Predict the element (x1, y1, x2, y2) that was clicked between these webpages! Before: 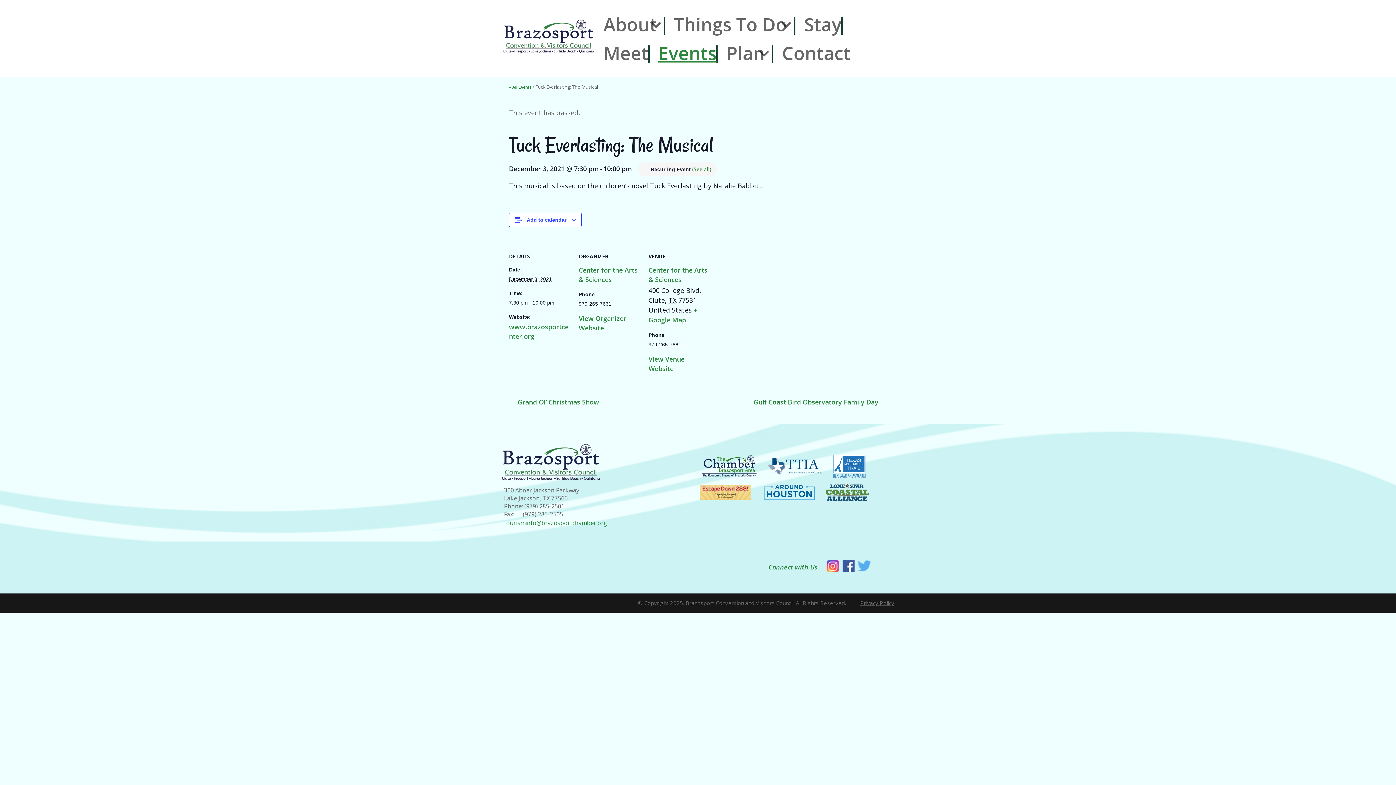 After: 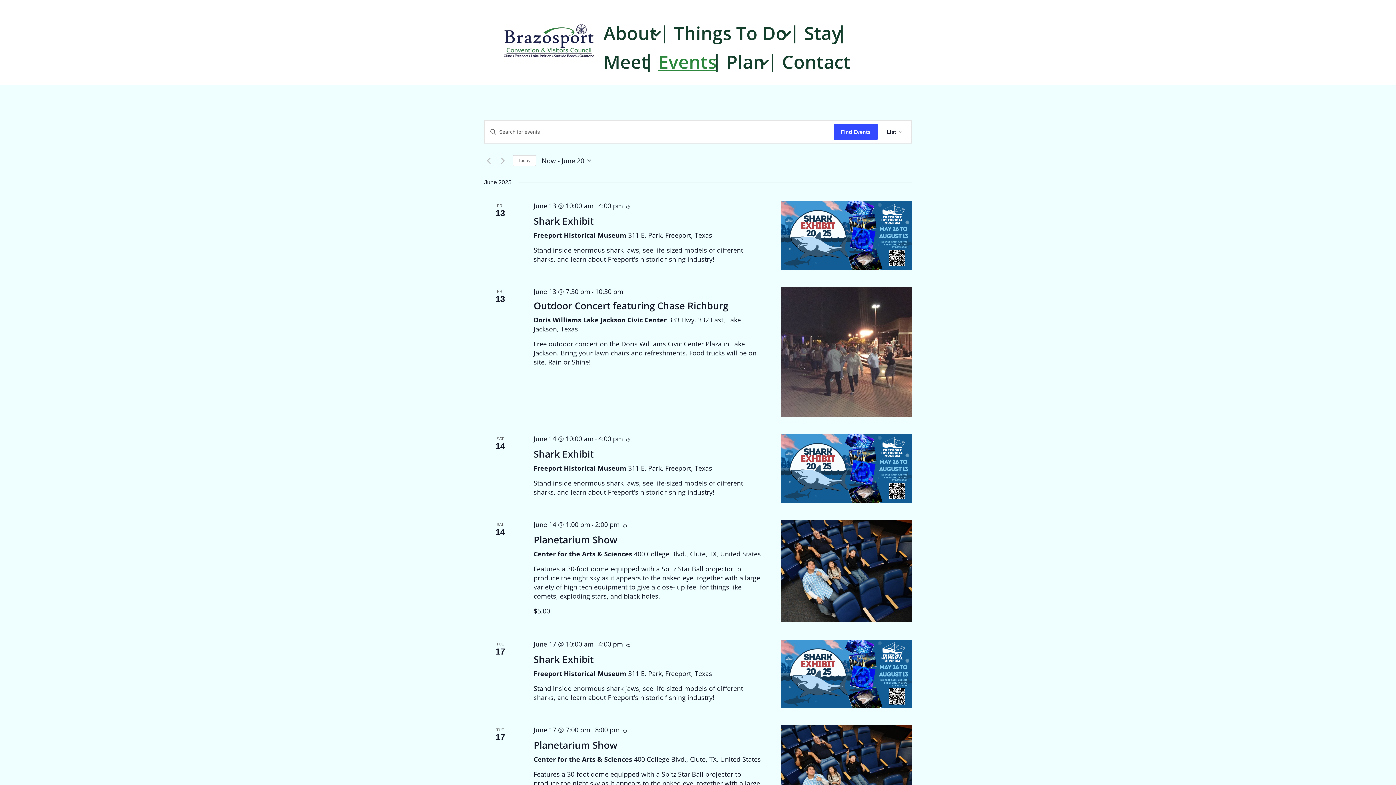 Action: bbox: (658, 40, 716, 69) label: Events